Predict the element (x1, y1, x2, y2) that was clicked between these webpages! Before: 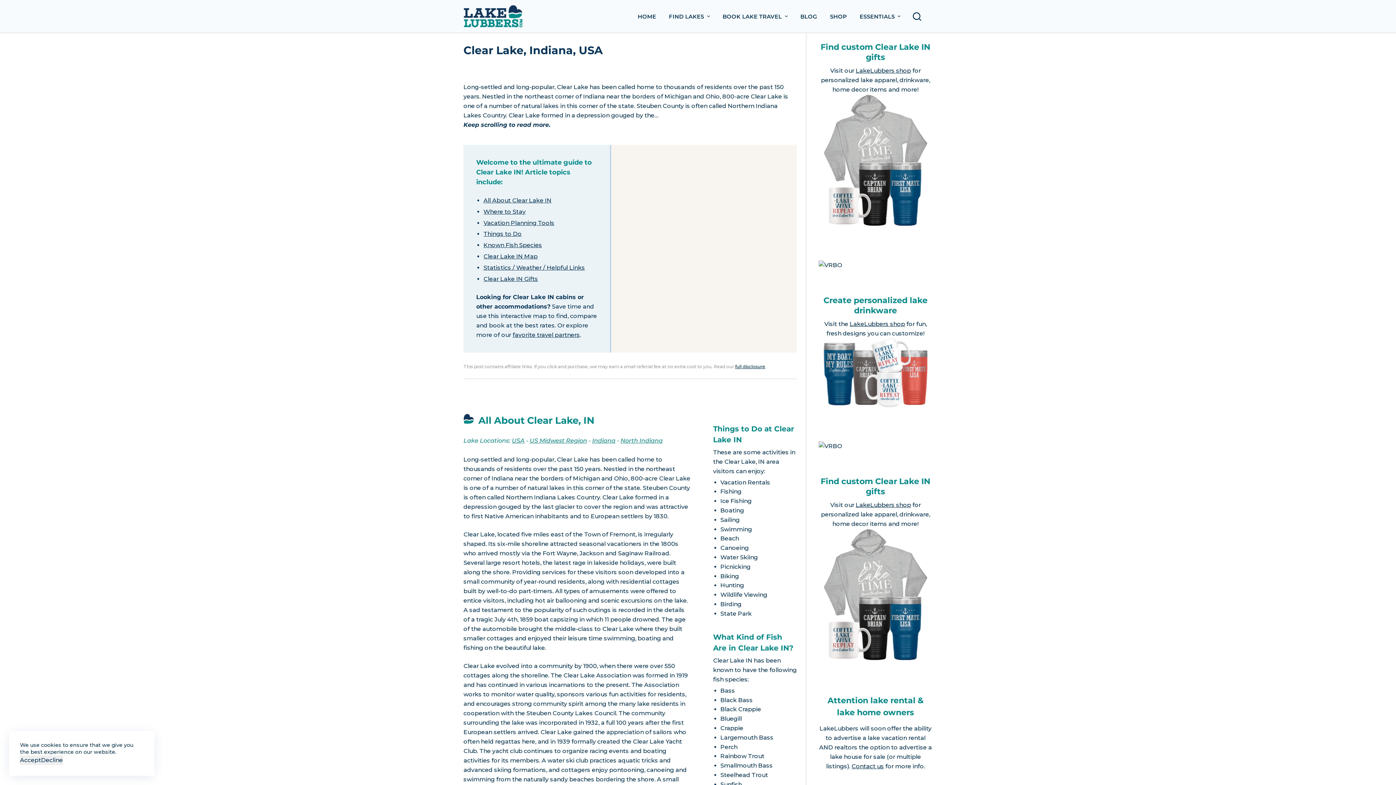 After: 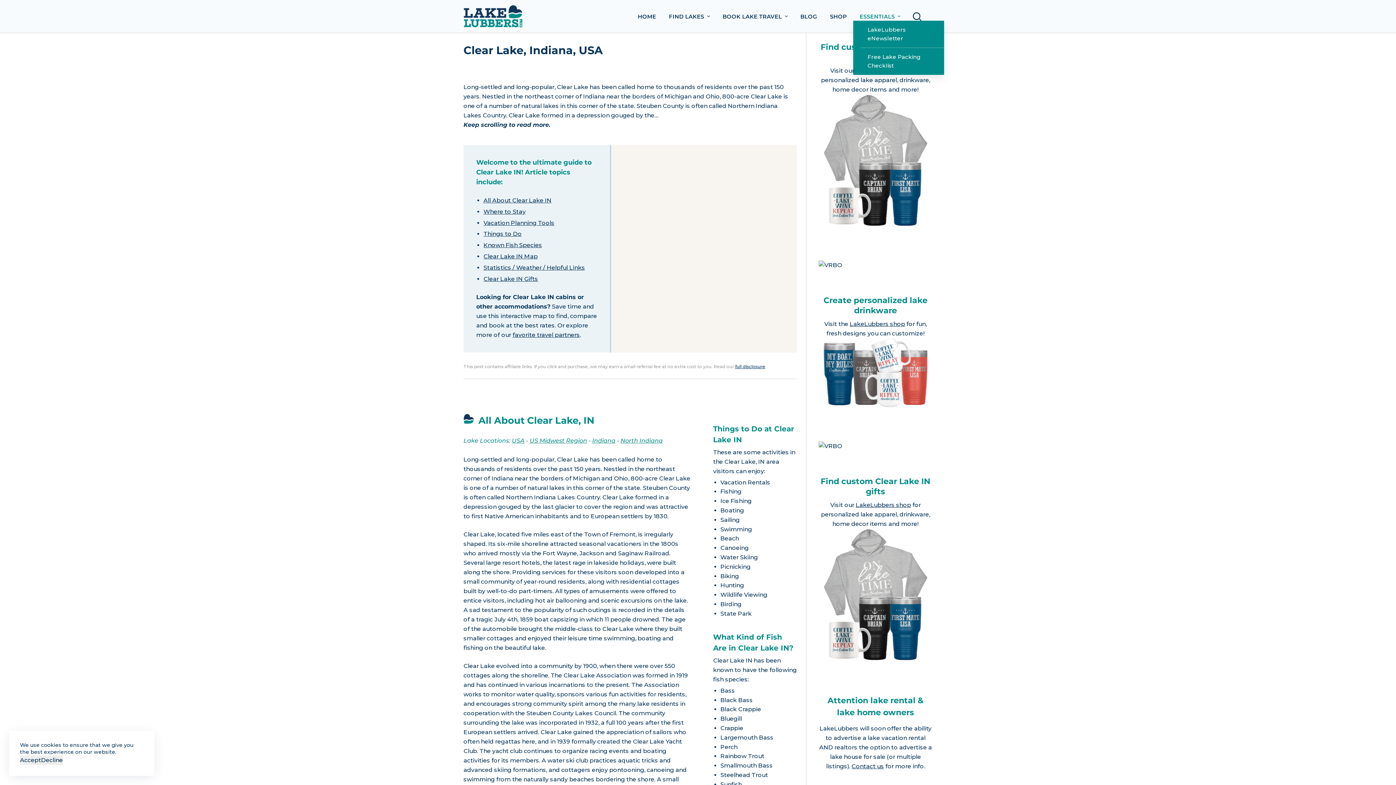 Action: bbox: (853, 0, 907, 32) label: ESSENTIALS